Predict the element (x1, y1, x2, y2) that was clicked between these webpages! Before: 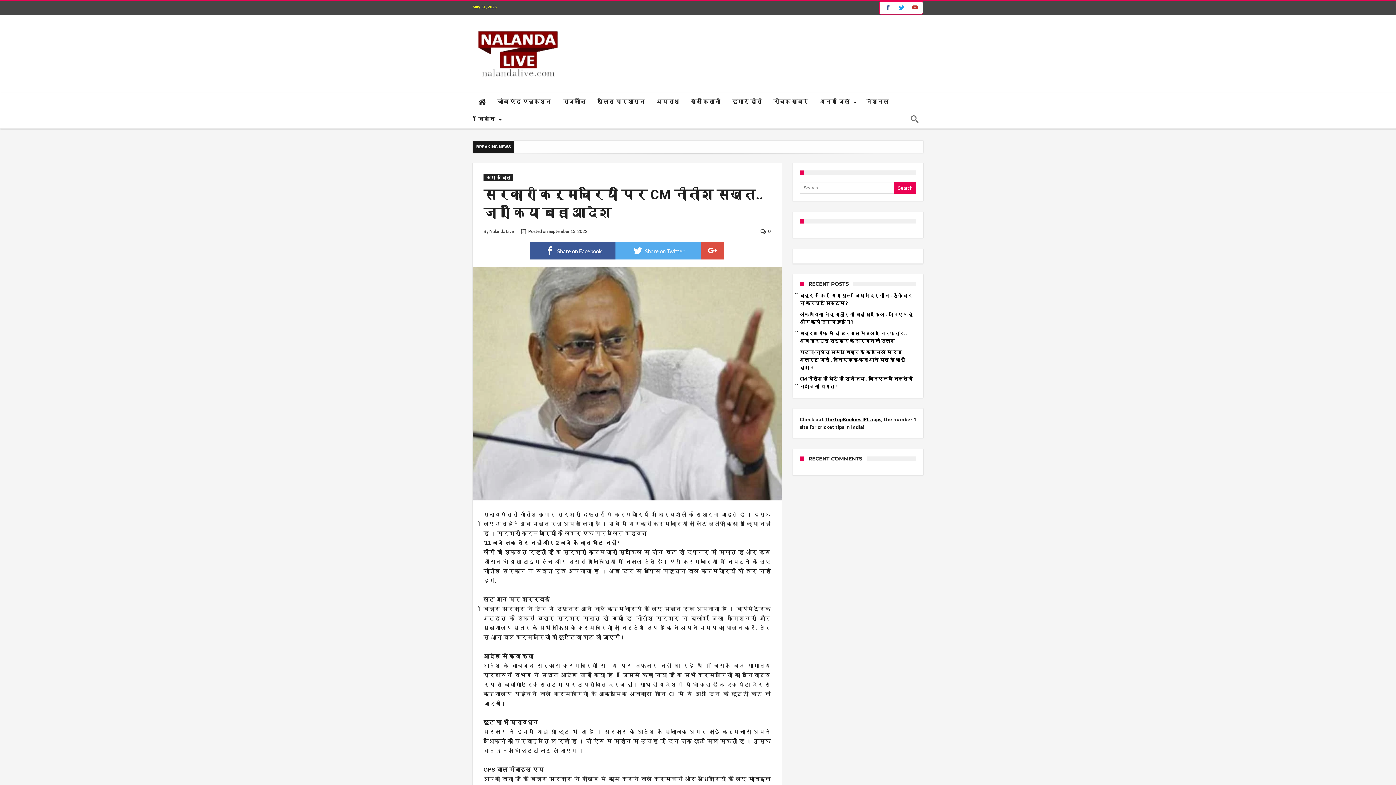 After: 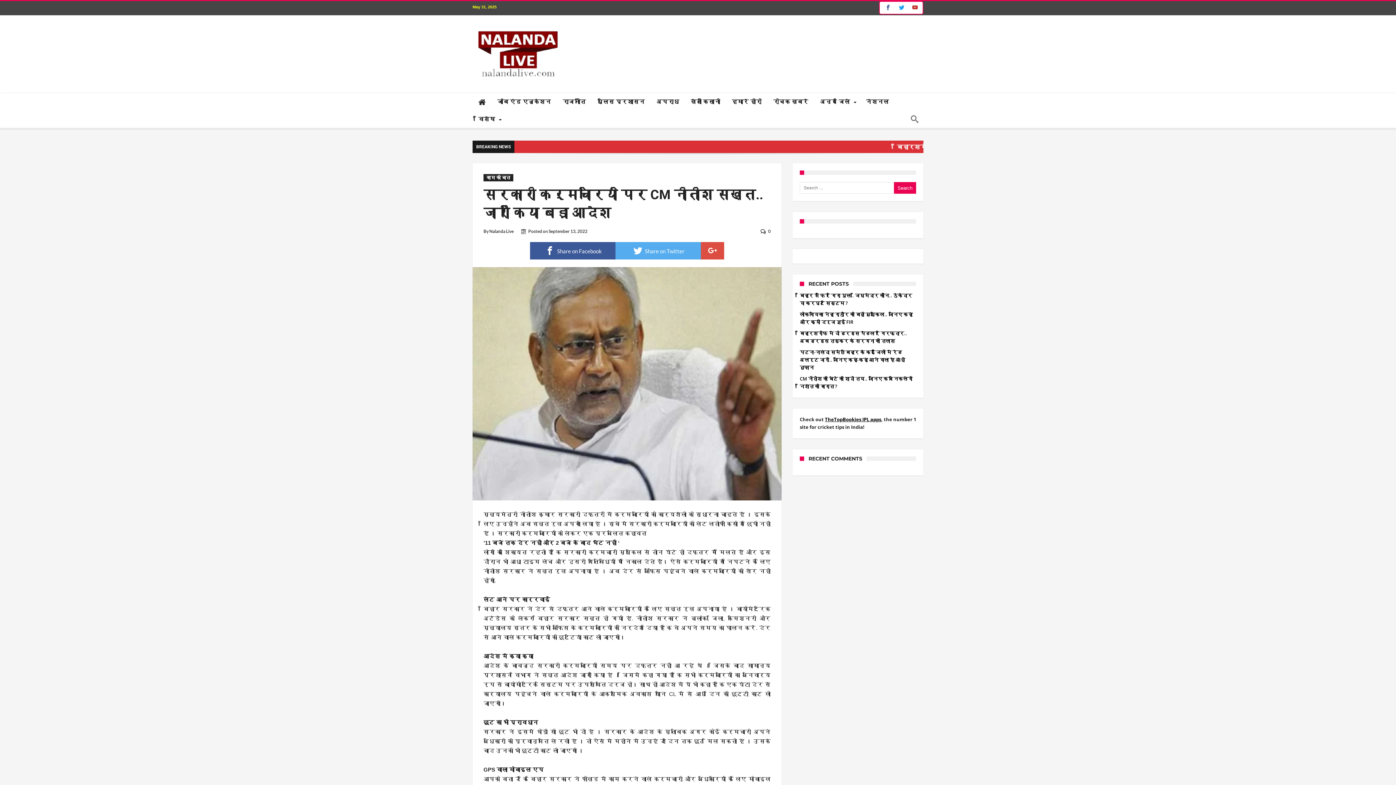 Action: label: 0 bbox: (768, 228, 770, 234)